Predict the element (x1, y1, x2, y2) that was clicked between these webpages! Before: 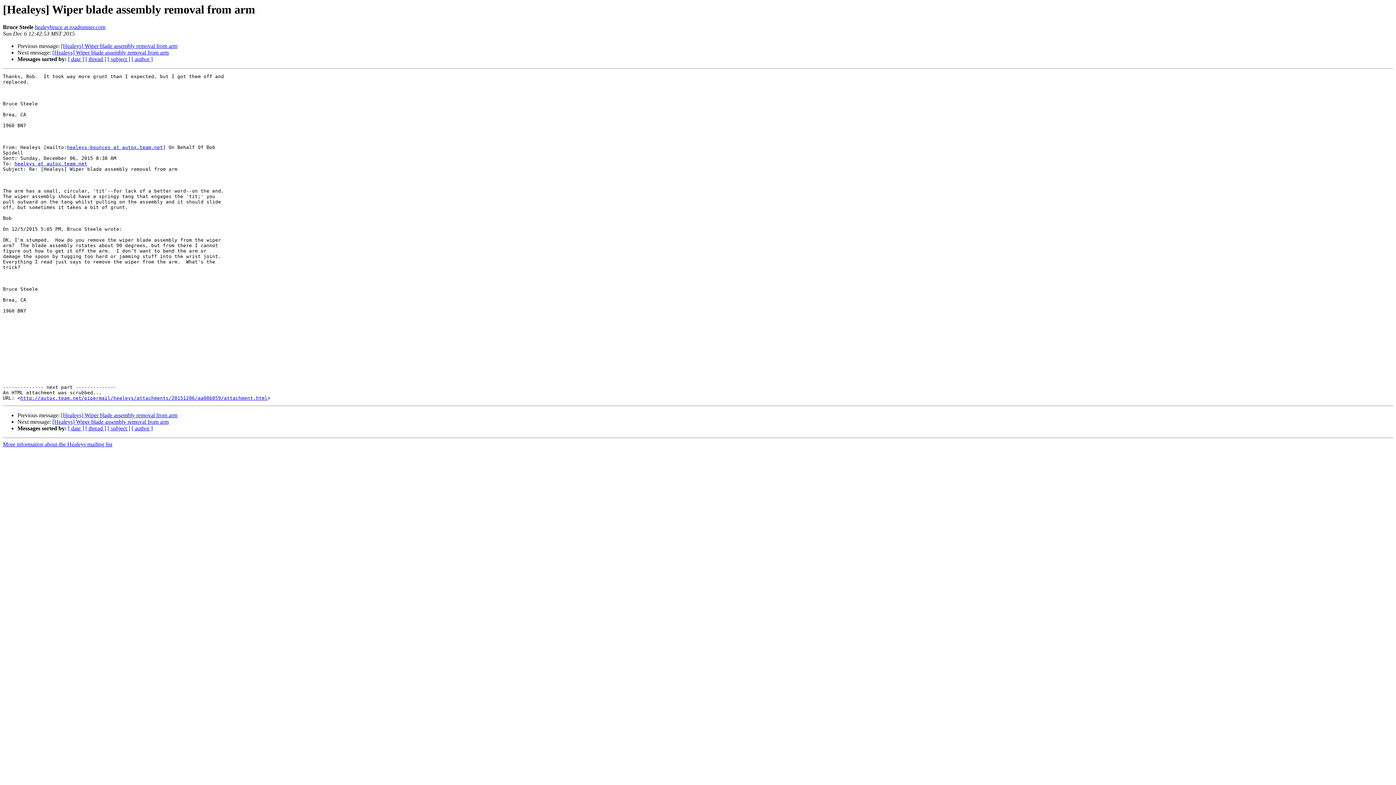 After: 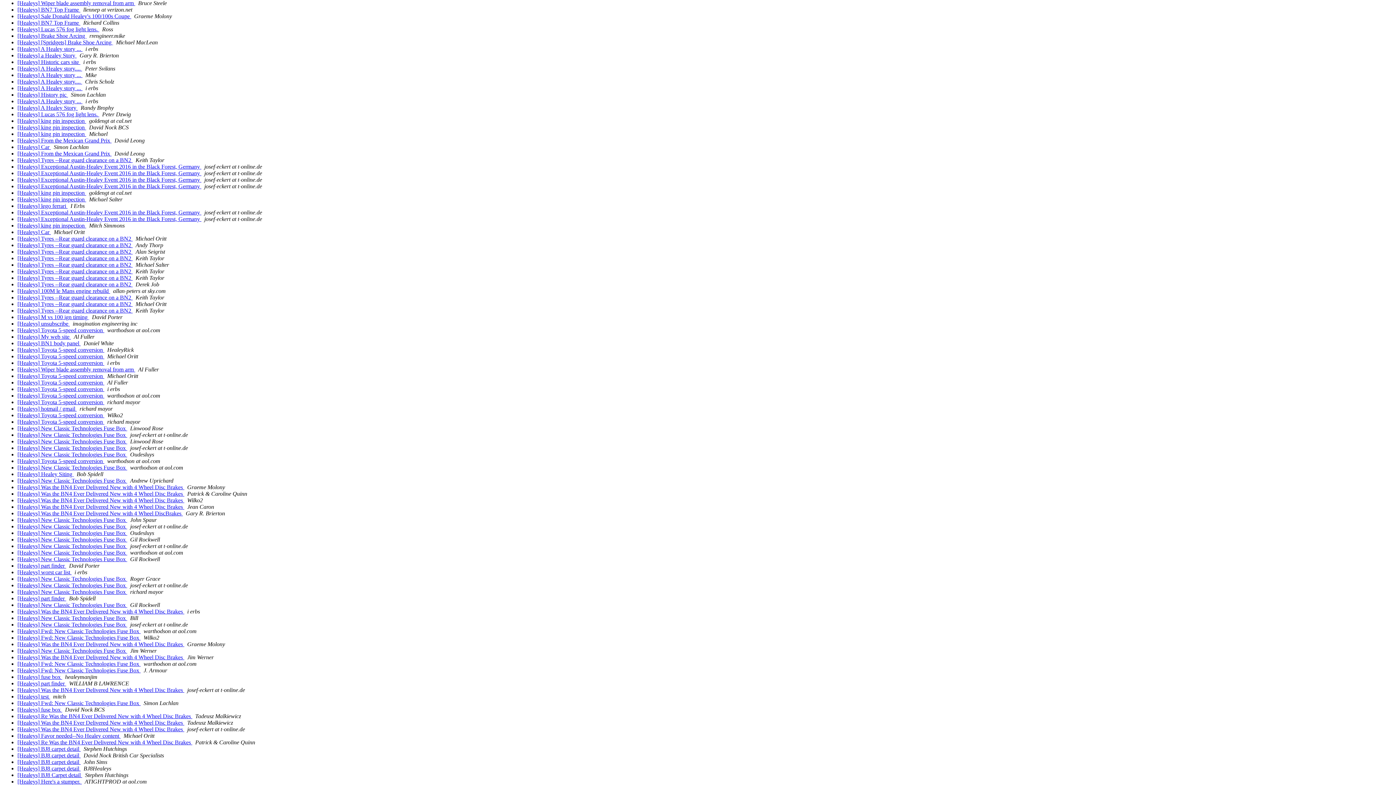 Action: bbox: (68, 56, 84, 62) label: [ date ]